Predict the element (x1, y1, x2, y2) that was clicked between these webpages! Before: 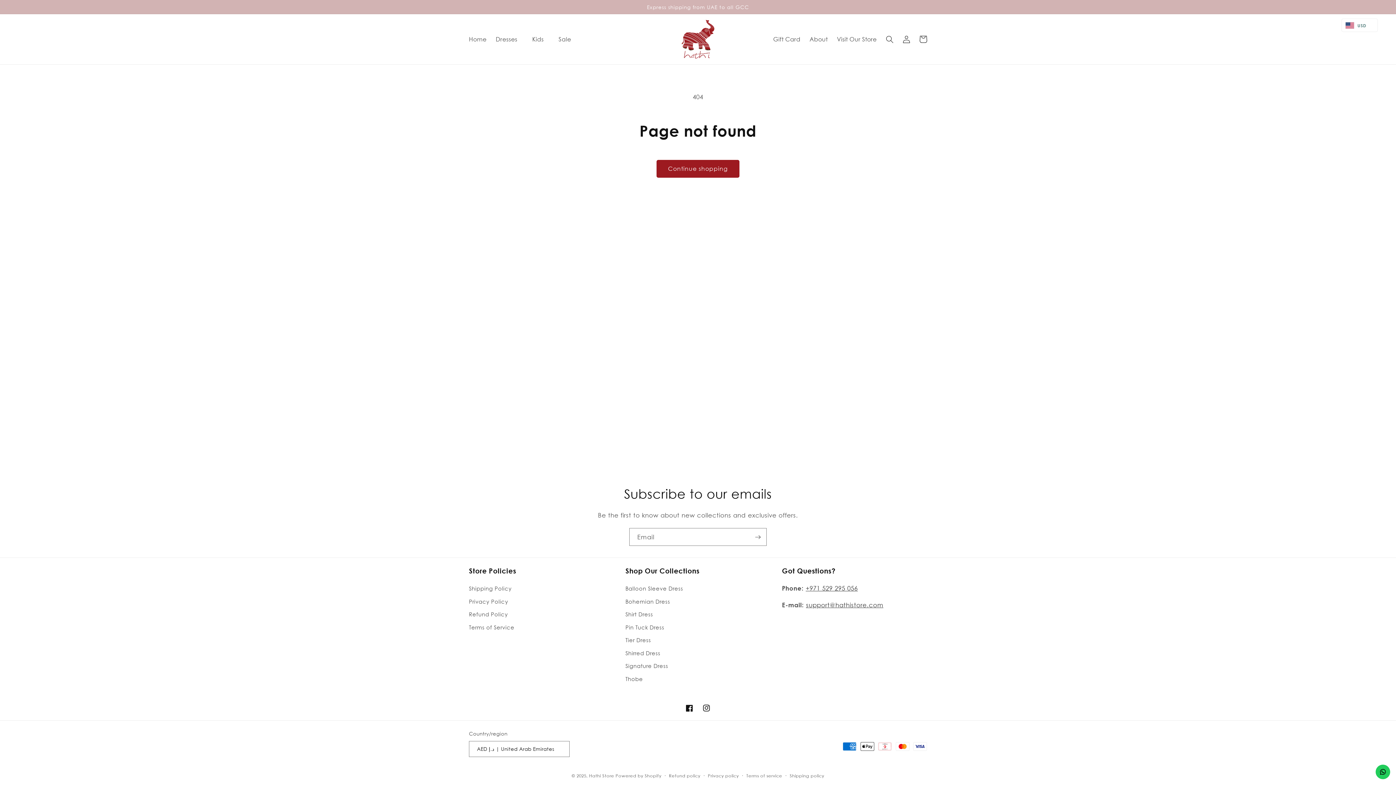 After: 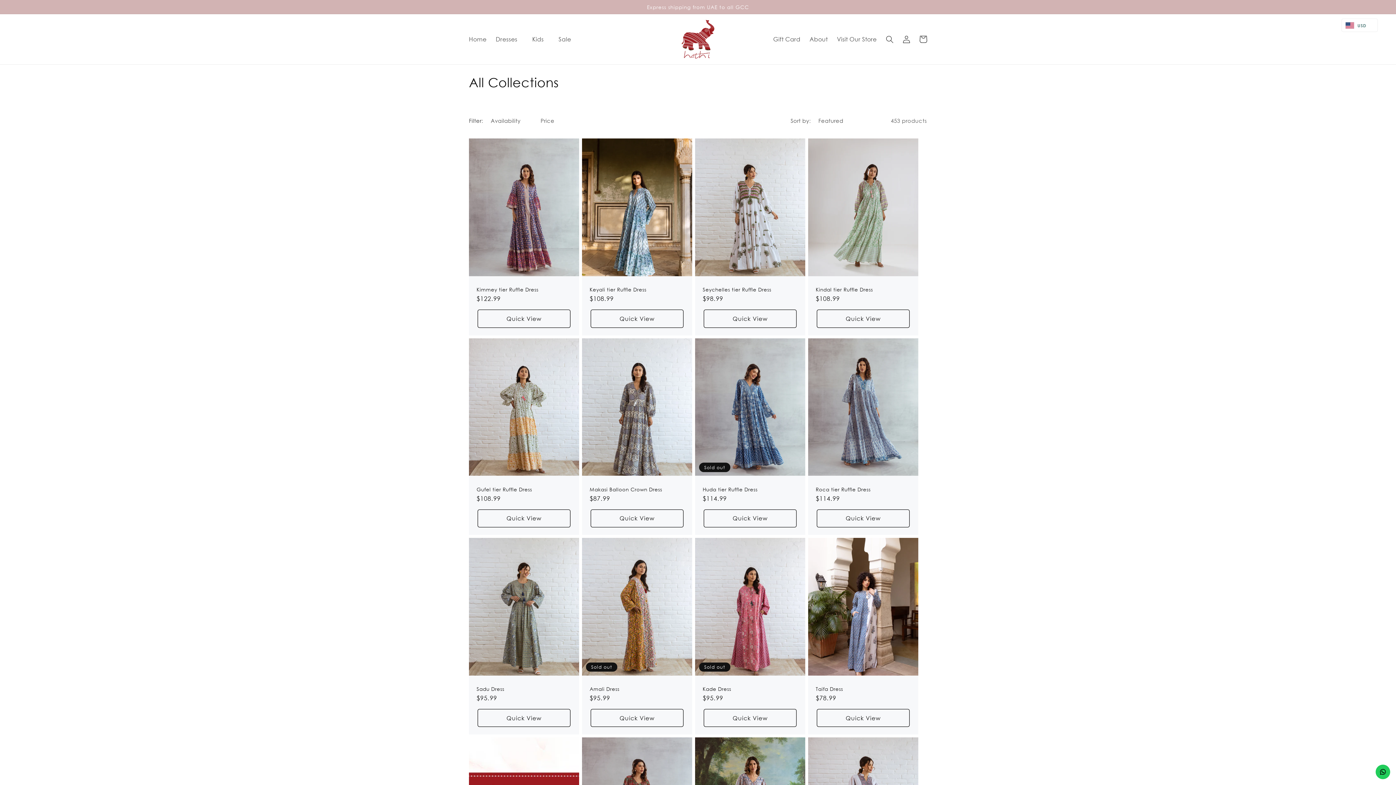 Action: label: Continue shopping bbox: (656, 159, 739, 177)